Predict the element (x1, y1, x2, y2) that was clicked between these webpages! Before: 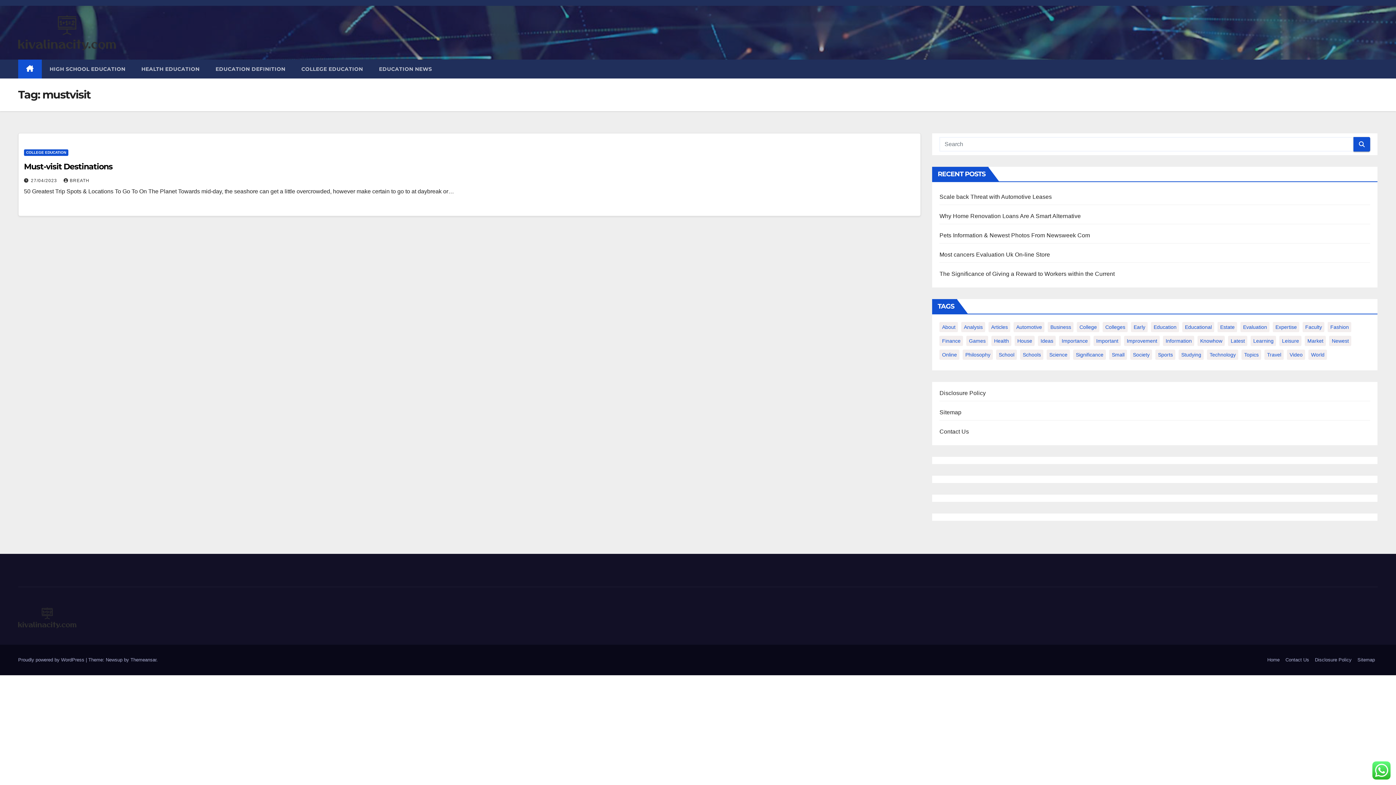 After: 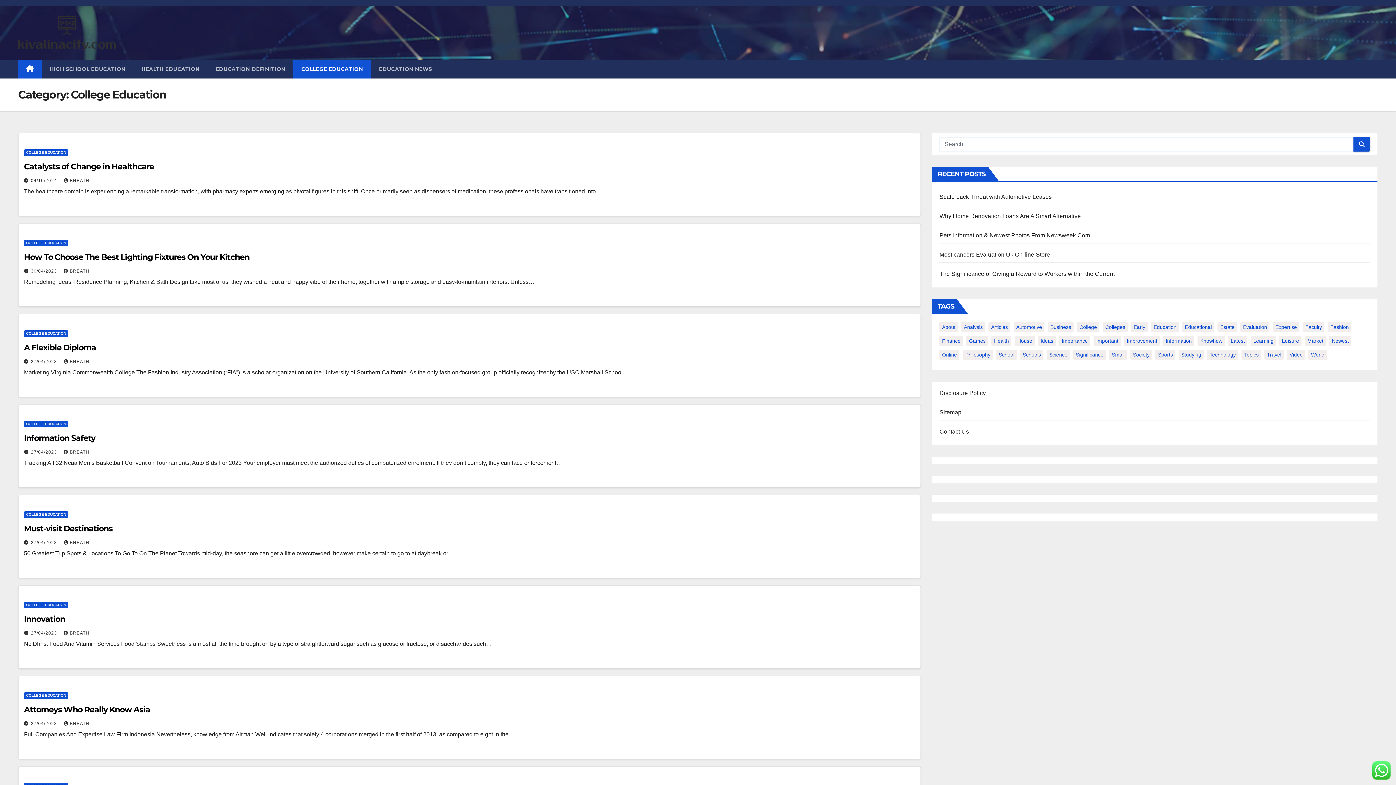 Action: label: COLLEGE EDUCATION bbox: (24, 149, 68, 156)